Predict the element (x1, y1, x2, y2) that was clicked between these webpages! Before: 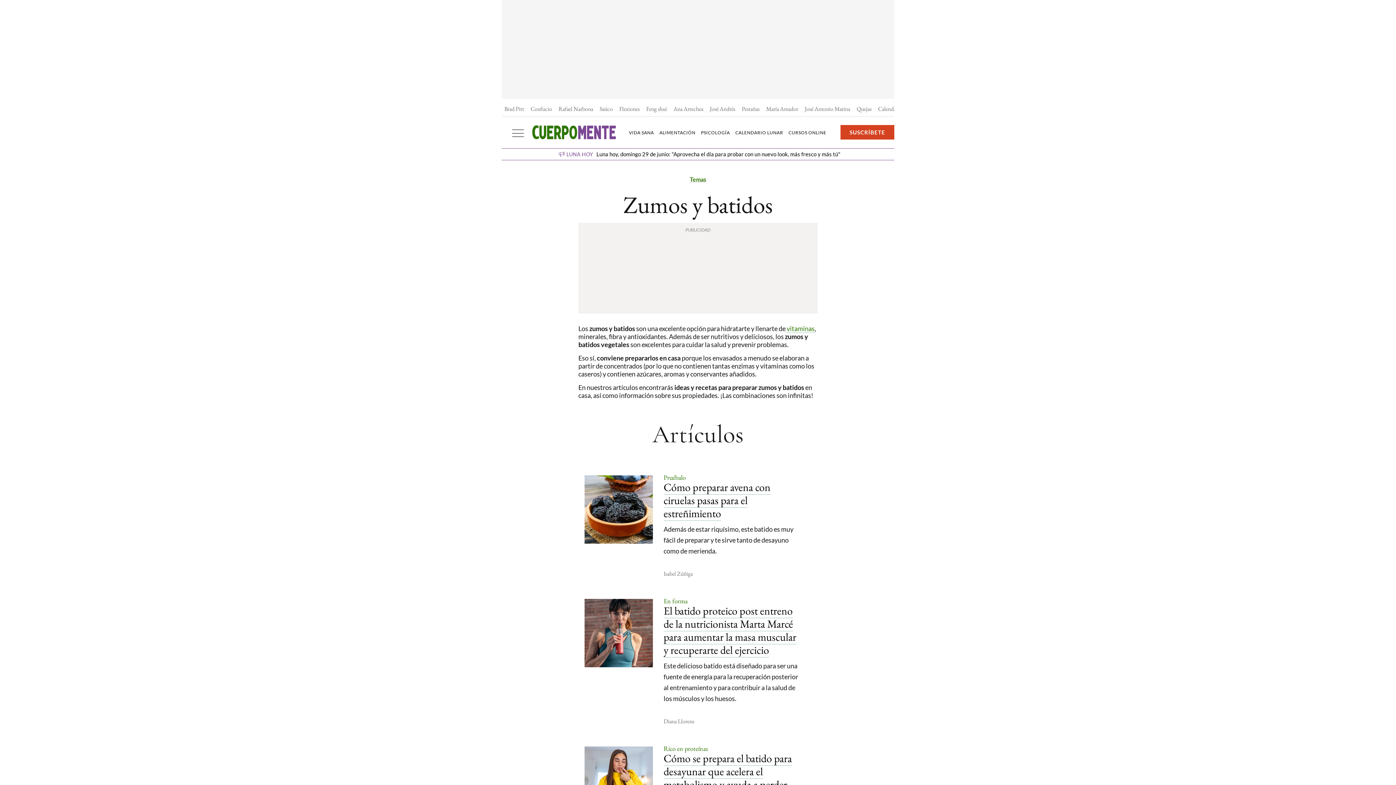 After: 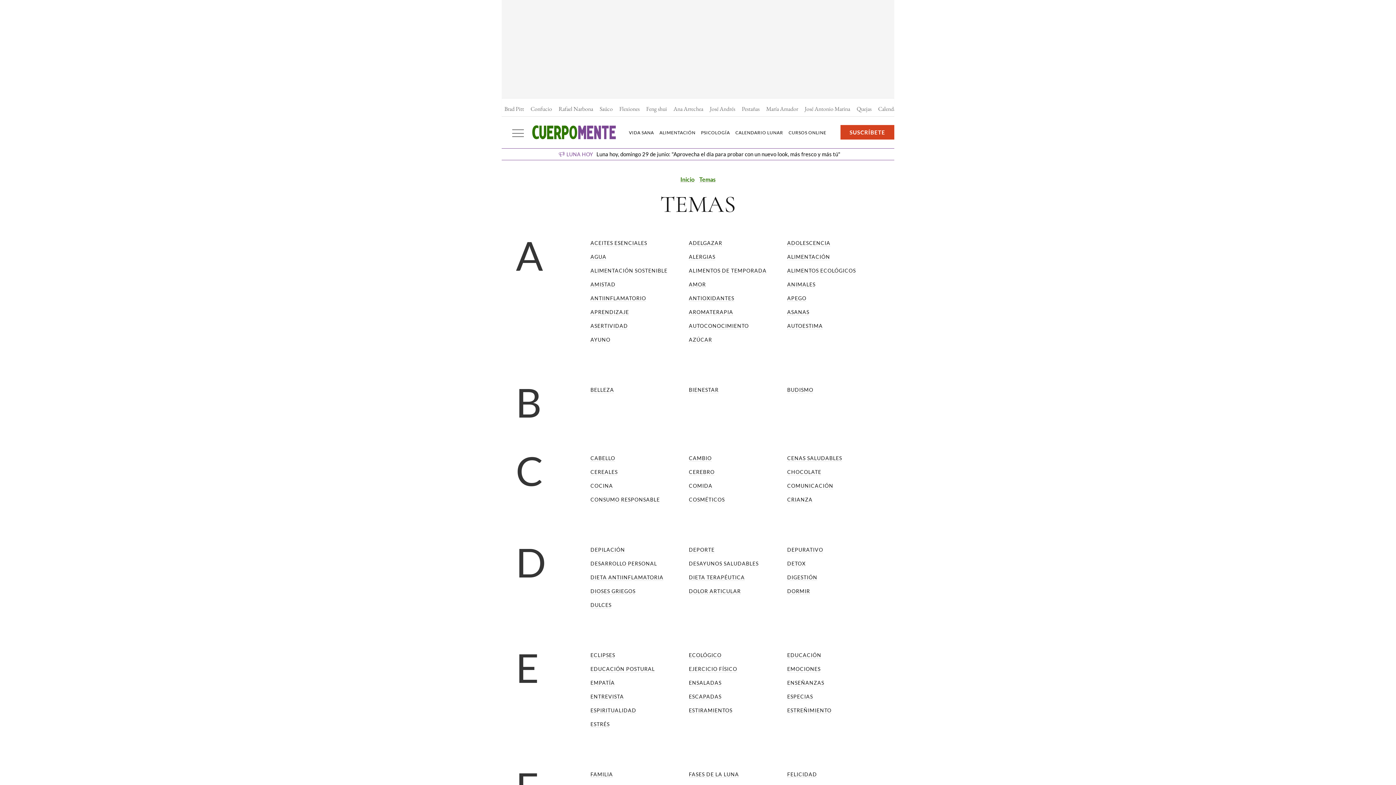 Action: label: Temas bbox: (690, 176, 706, 182)